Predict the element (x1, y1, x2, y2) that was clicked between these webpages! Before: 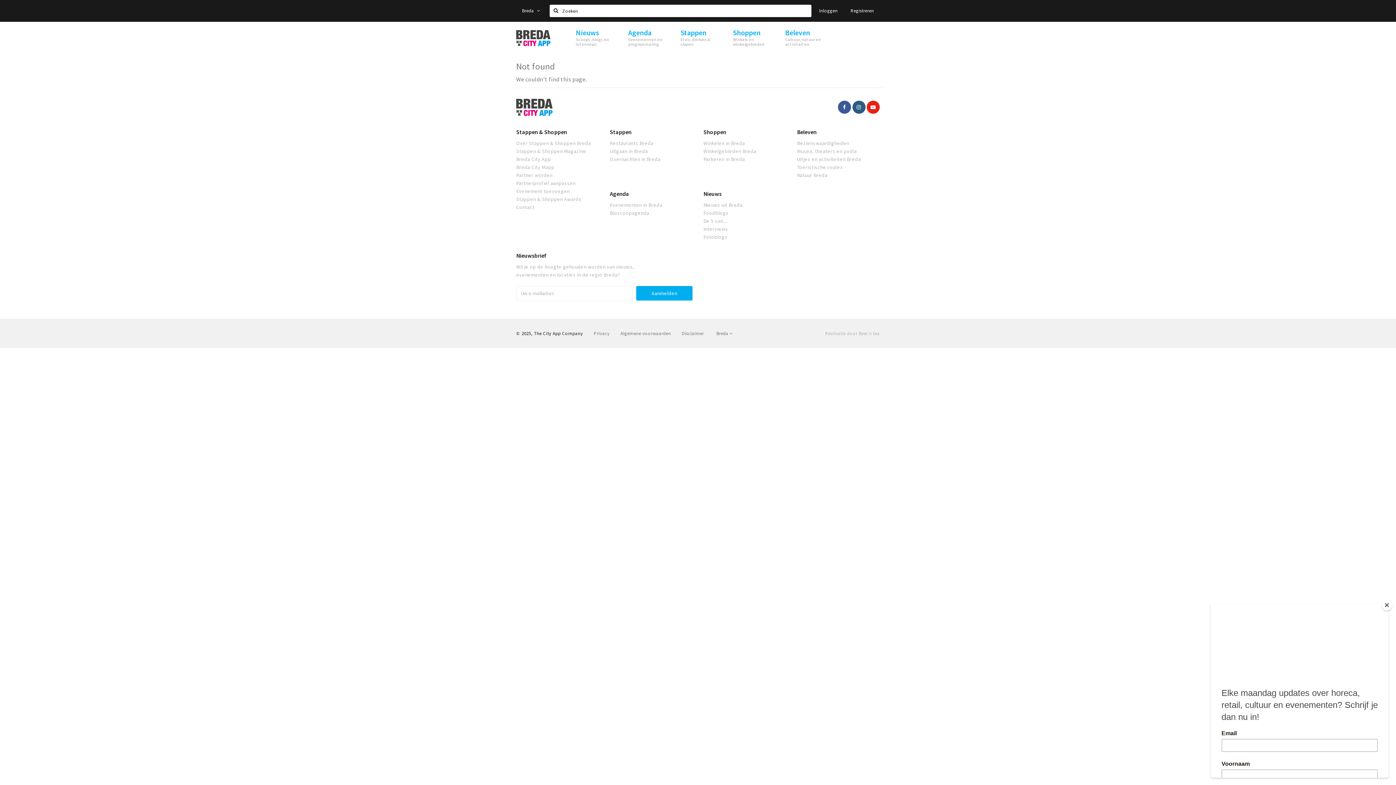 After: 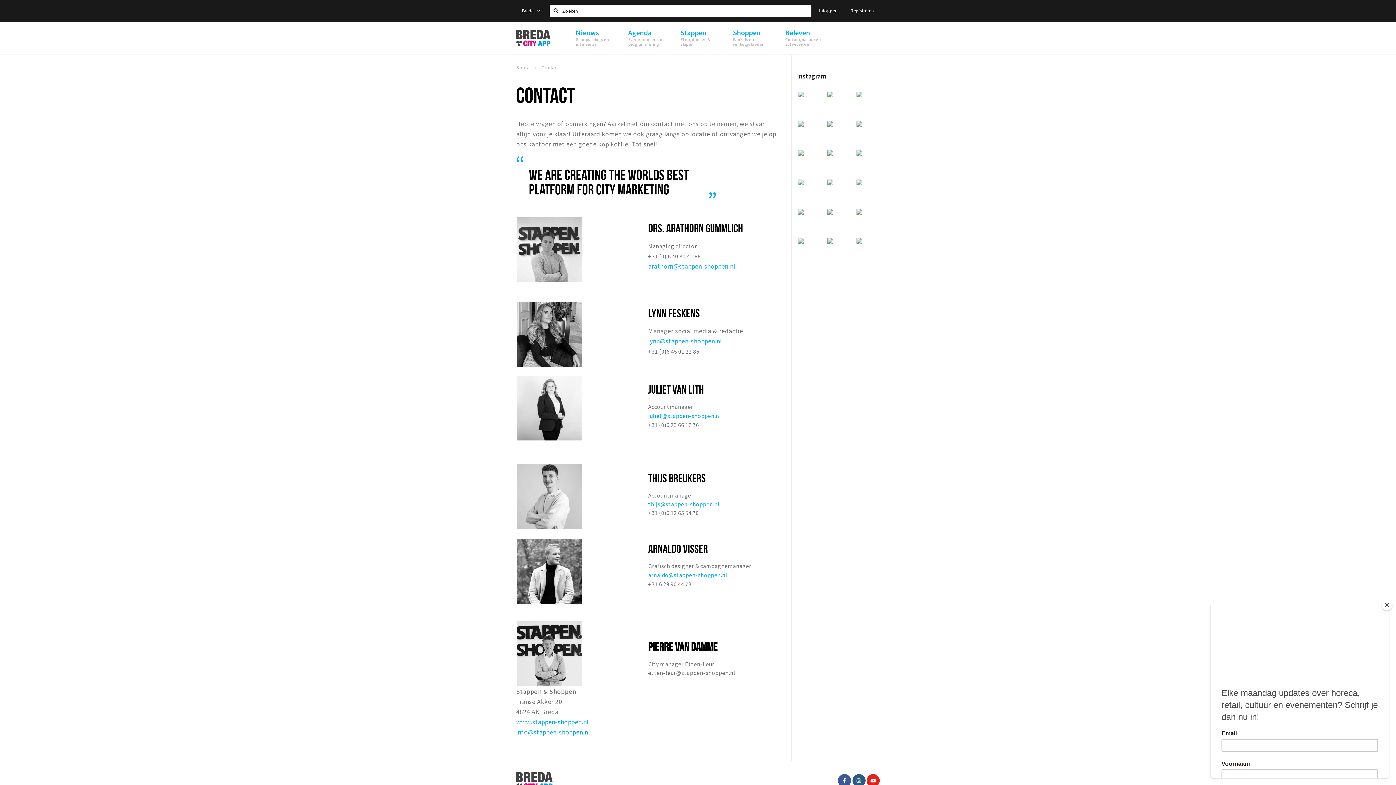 Action: label: Contact bbox: (516, 203, 599, 211)